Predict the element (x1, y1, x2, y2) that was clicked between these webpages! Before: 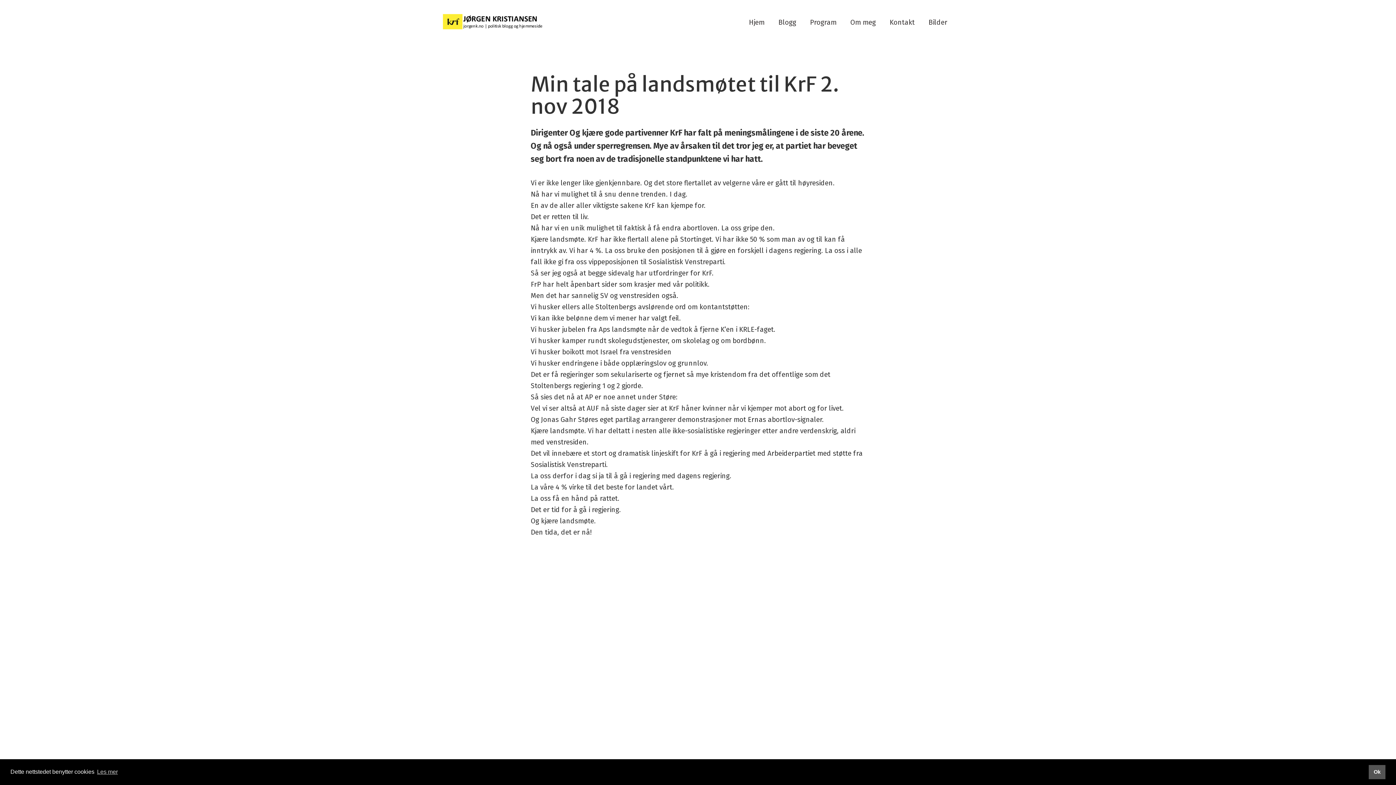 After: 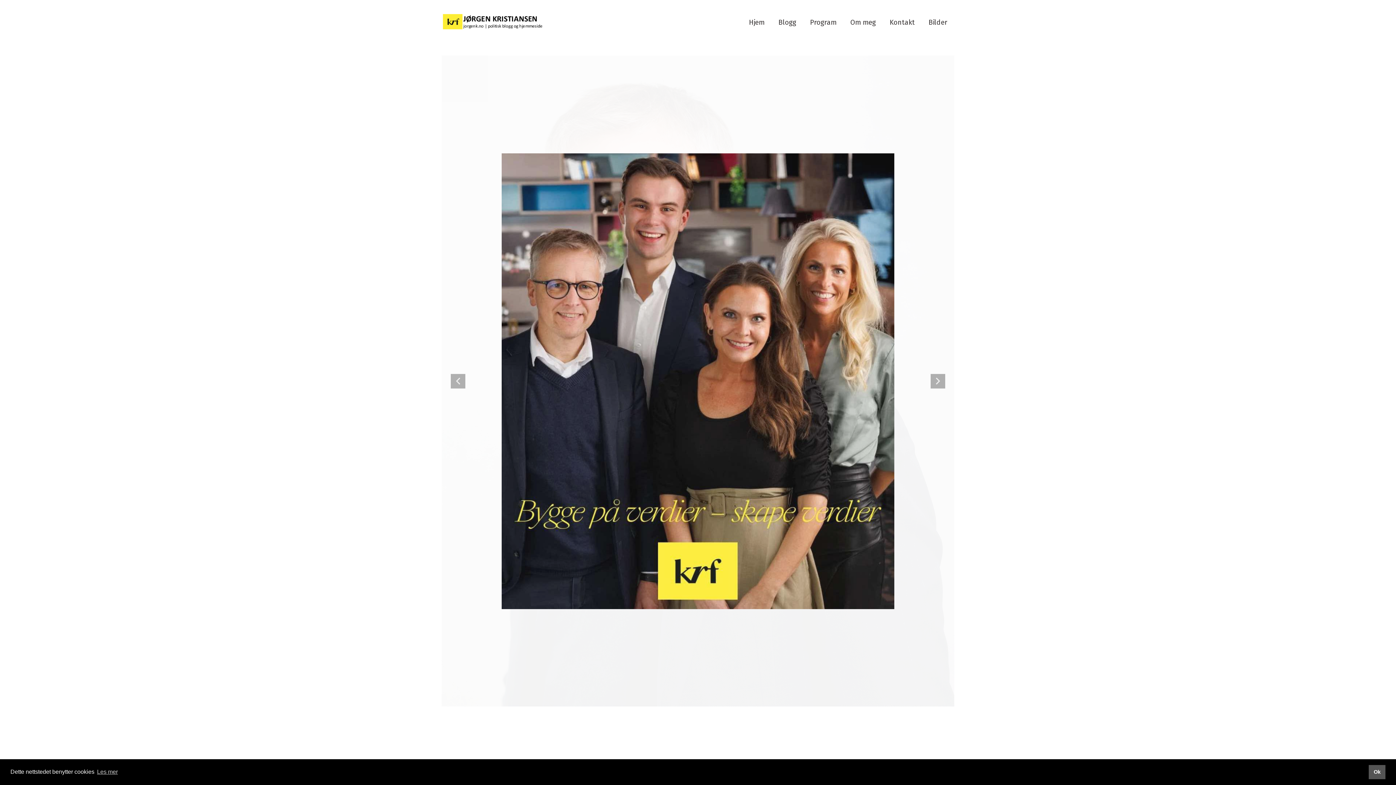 Action: bbox: (441, 10, 541, 33)